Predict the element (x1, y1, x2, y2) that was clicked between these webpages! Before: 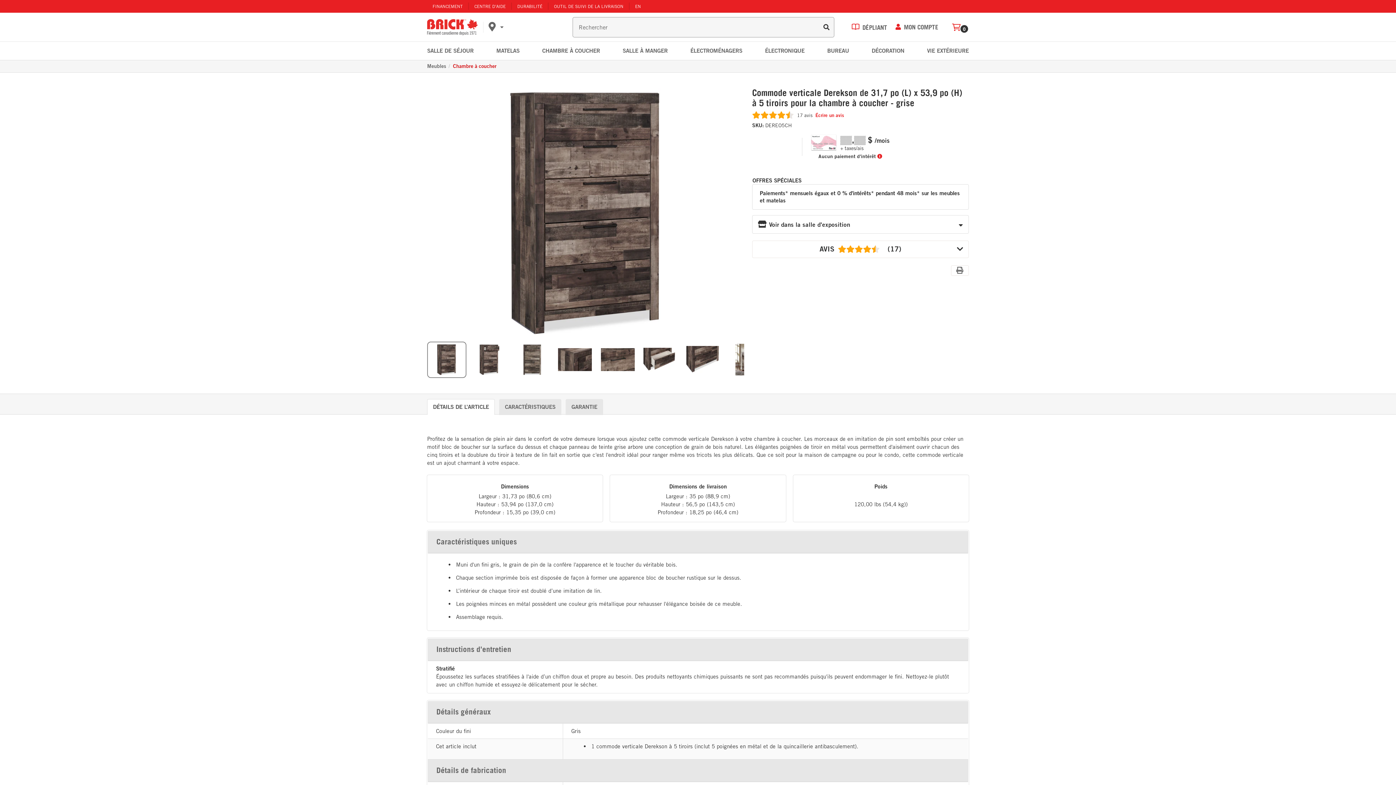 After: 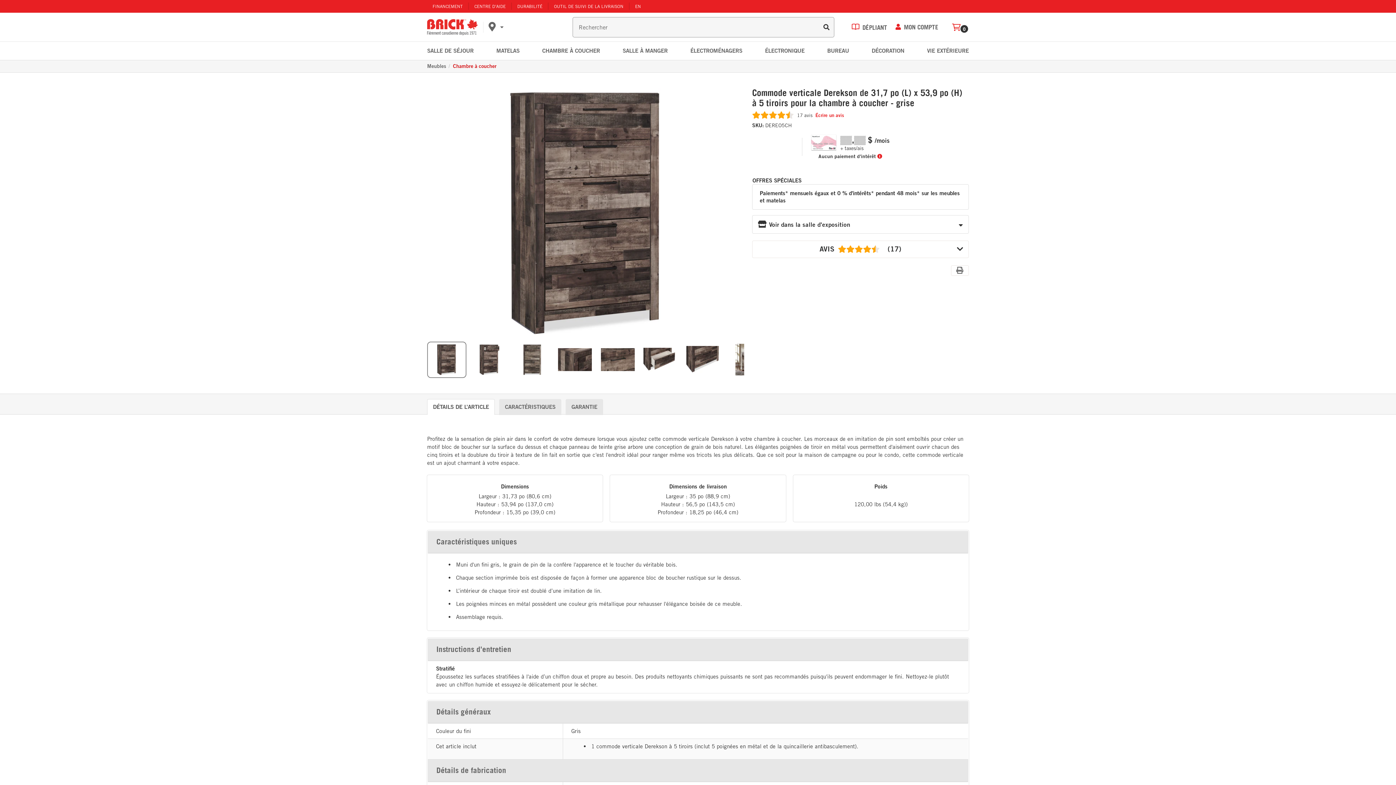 Action: label: DÉTAILS DE L’ARTICLE bbox: (427, 399, 494, 415)